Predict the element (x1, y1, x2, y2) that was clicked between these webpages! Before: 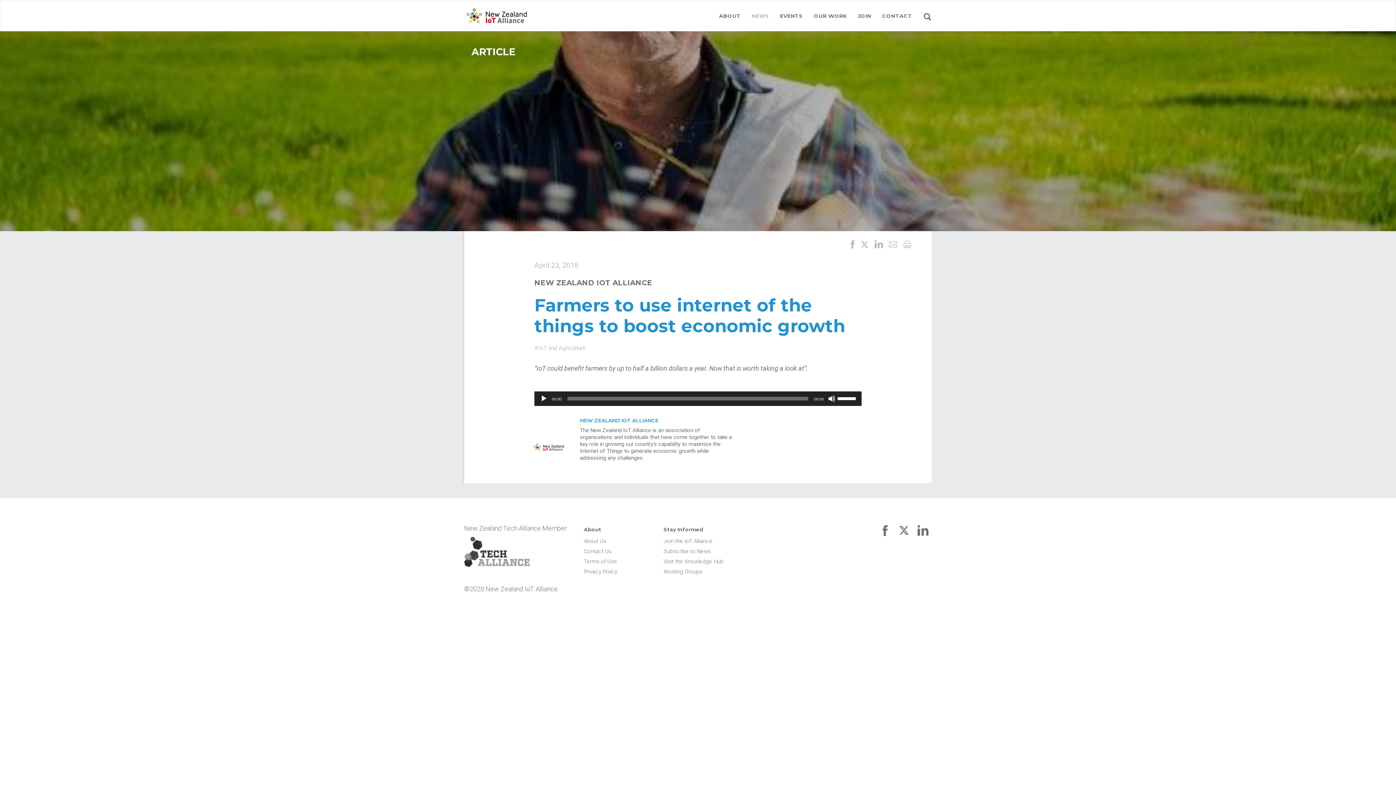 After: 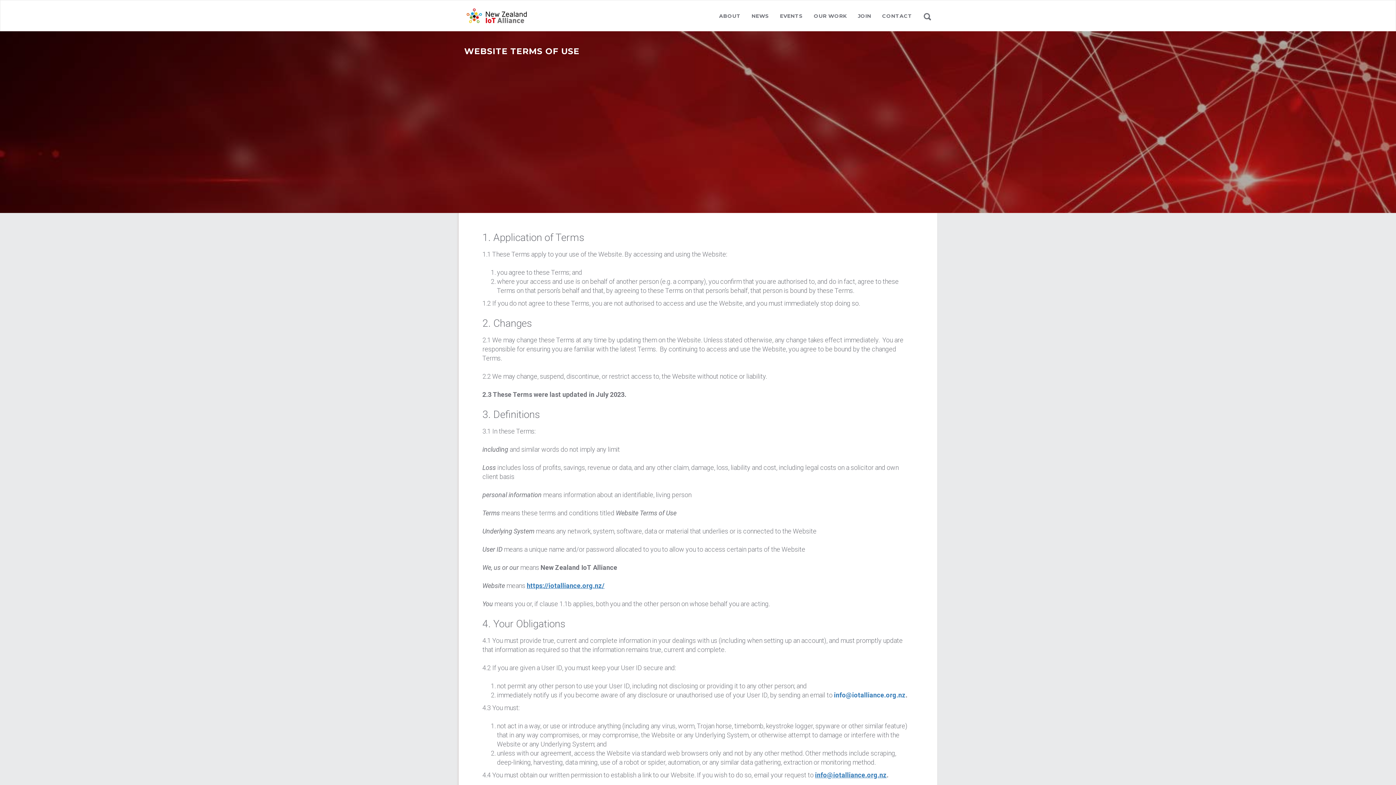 Action: bbox: (584, 557, 617, 566) label: Terms of Use